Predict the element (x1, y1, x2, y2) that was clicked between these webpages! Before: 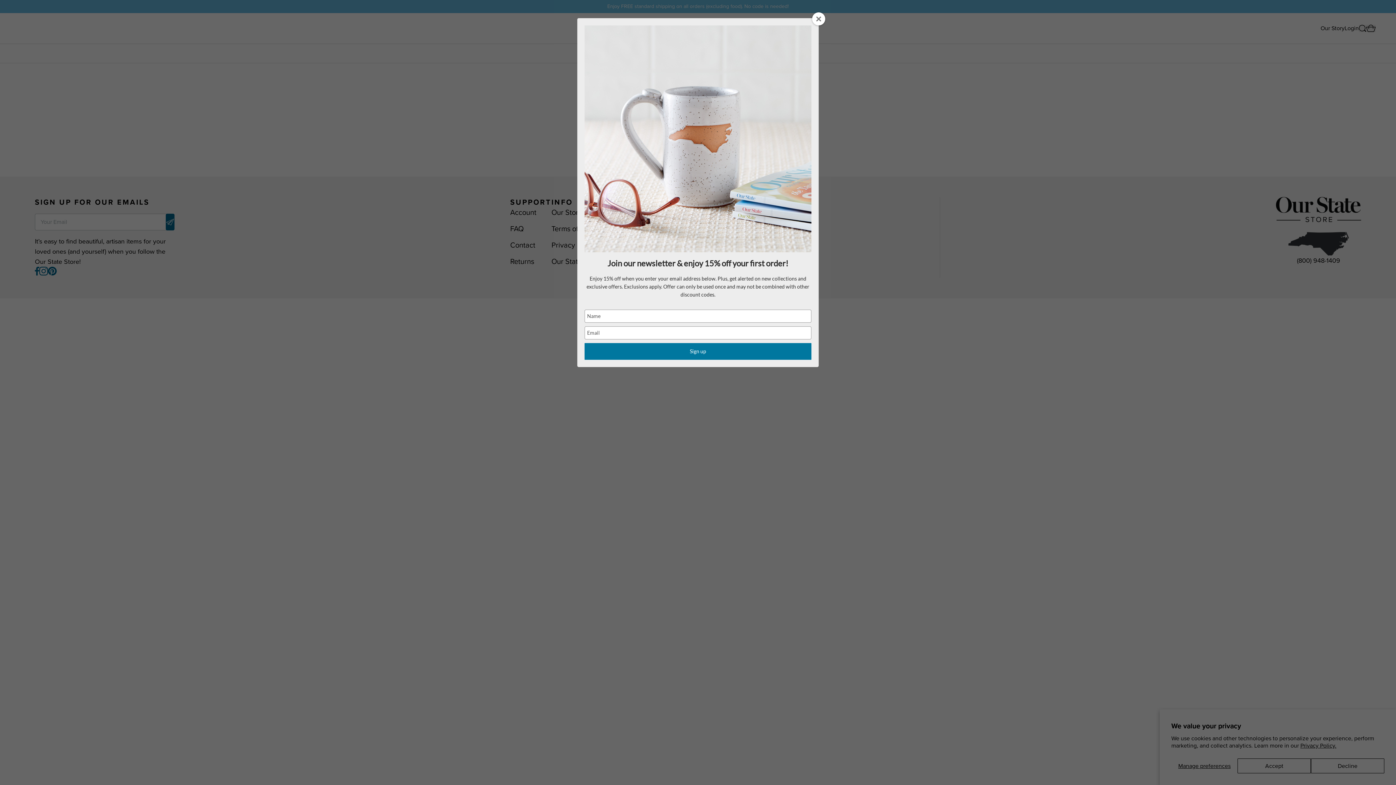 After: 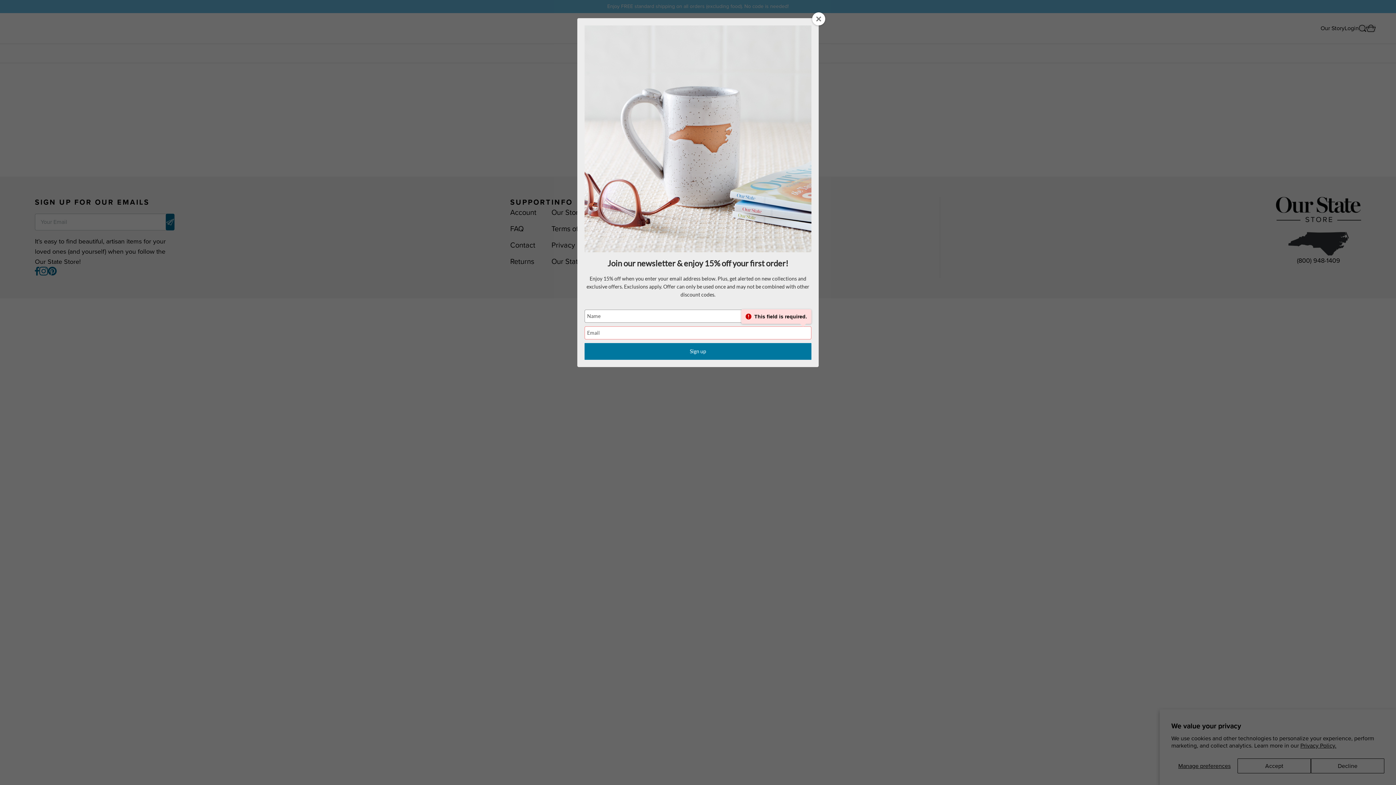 Action: label: Sign up bbox: (584, 343, 811, 360)